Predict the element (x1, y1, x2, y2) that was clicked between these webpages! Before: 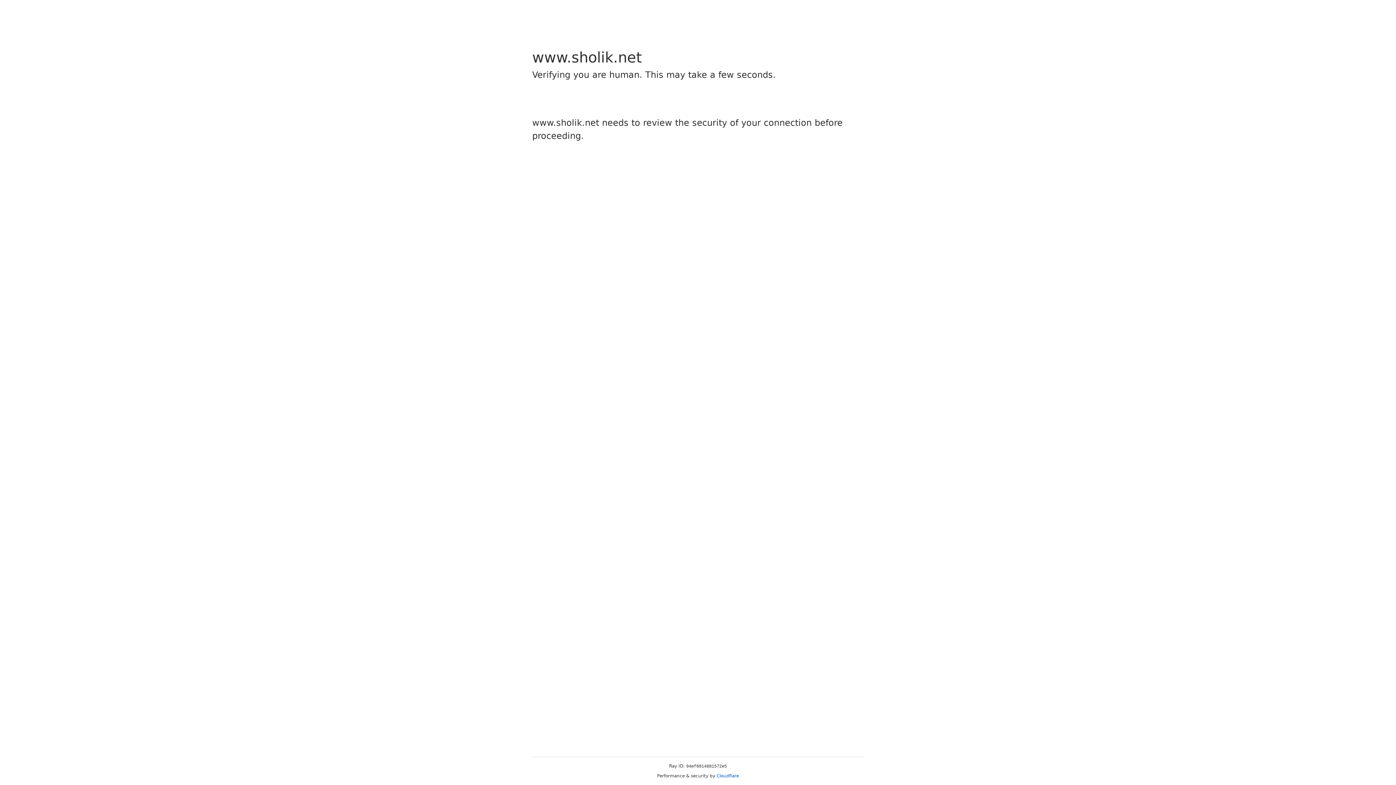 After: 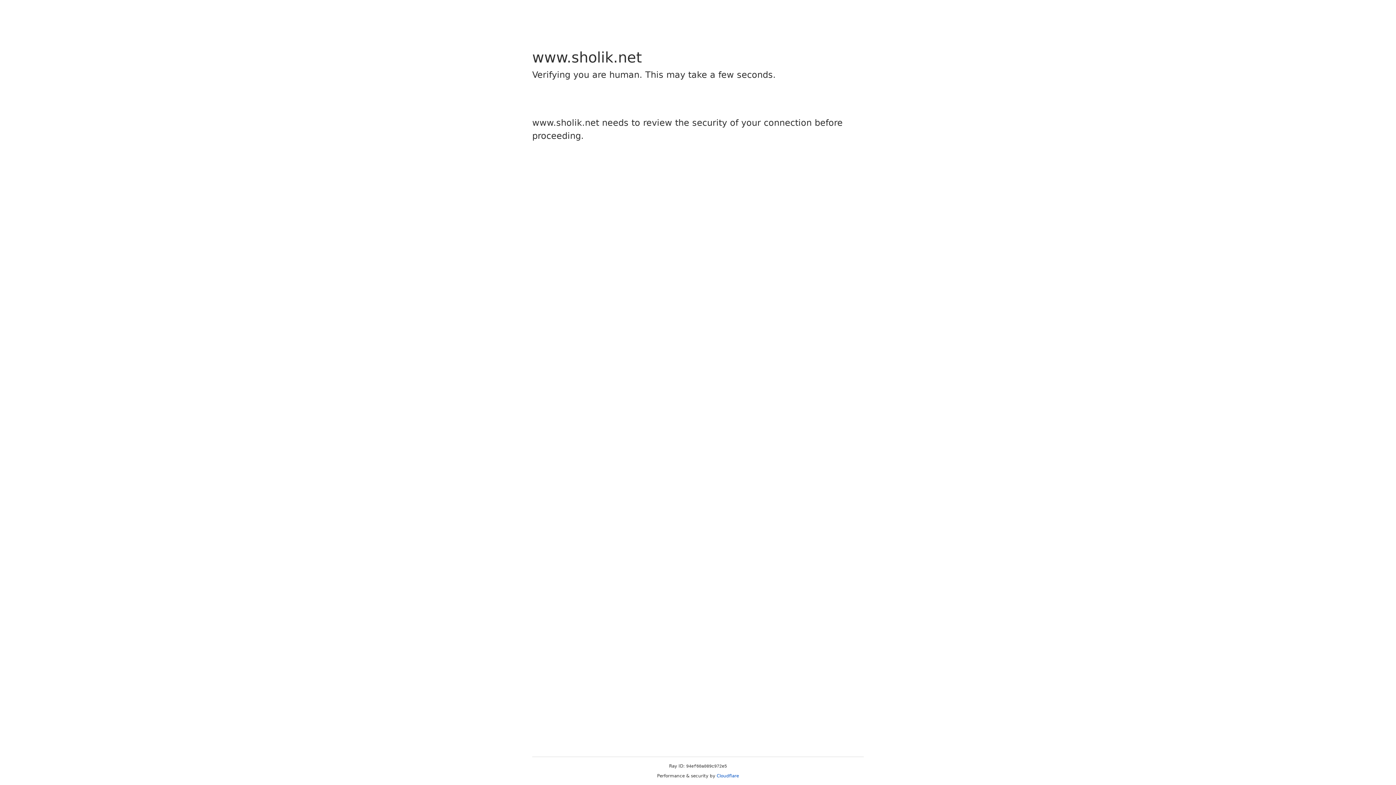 Action: label: Cloudflare bbox: (716, 773, 739, 778)